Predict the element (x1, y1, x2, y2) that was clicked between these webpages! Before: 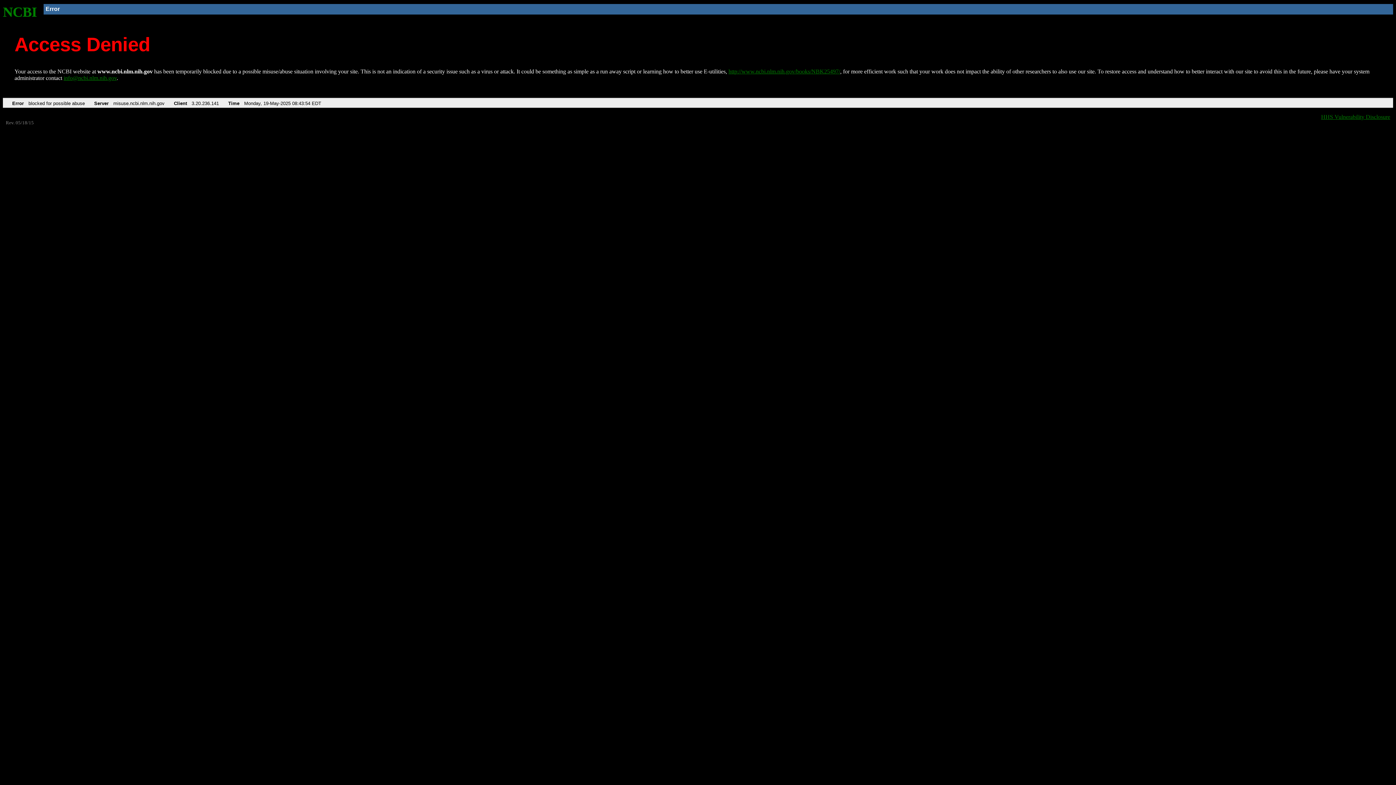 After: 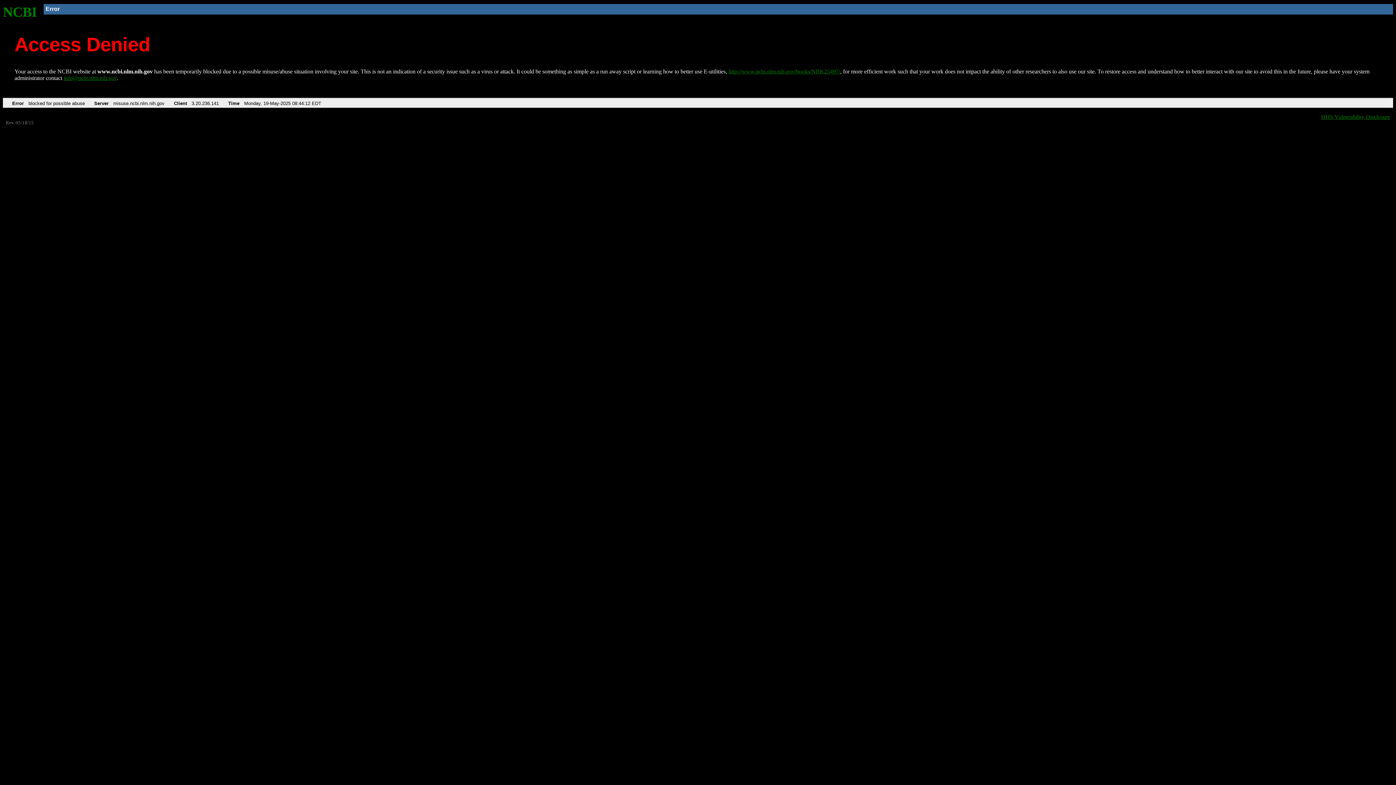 Action: label: NCBI bbox: (2, 4, 37, 19)